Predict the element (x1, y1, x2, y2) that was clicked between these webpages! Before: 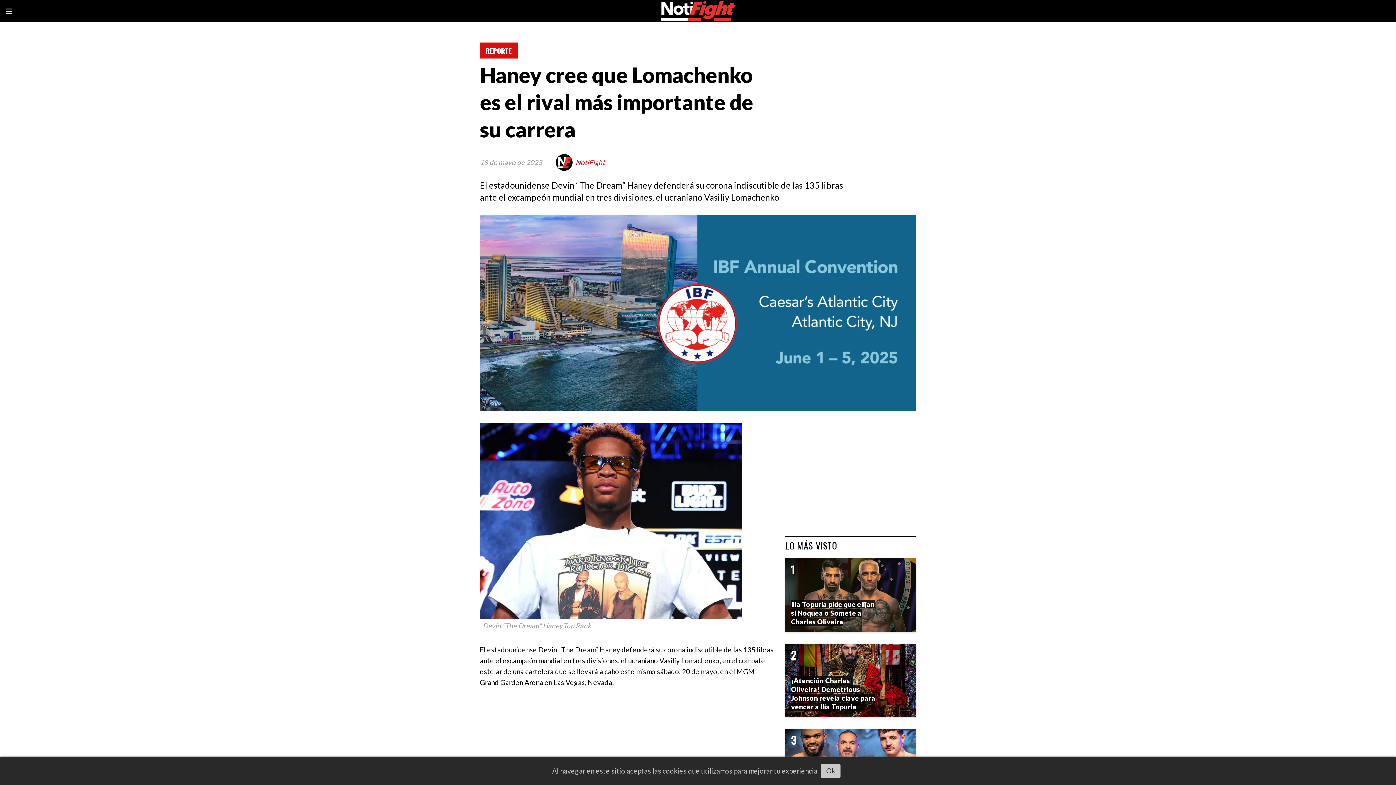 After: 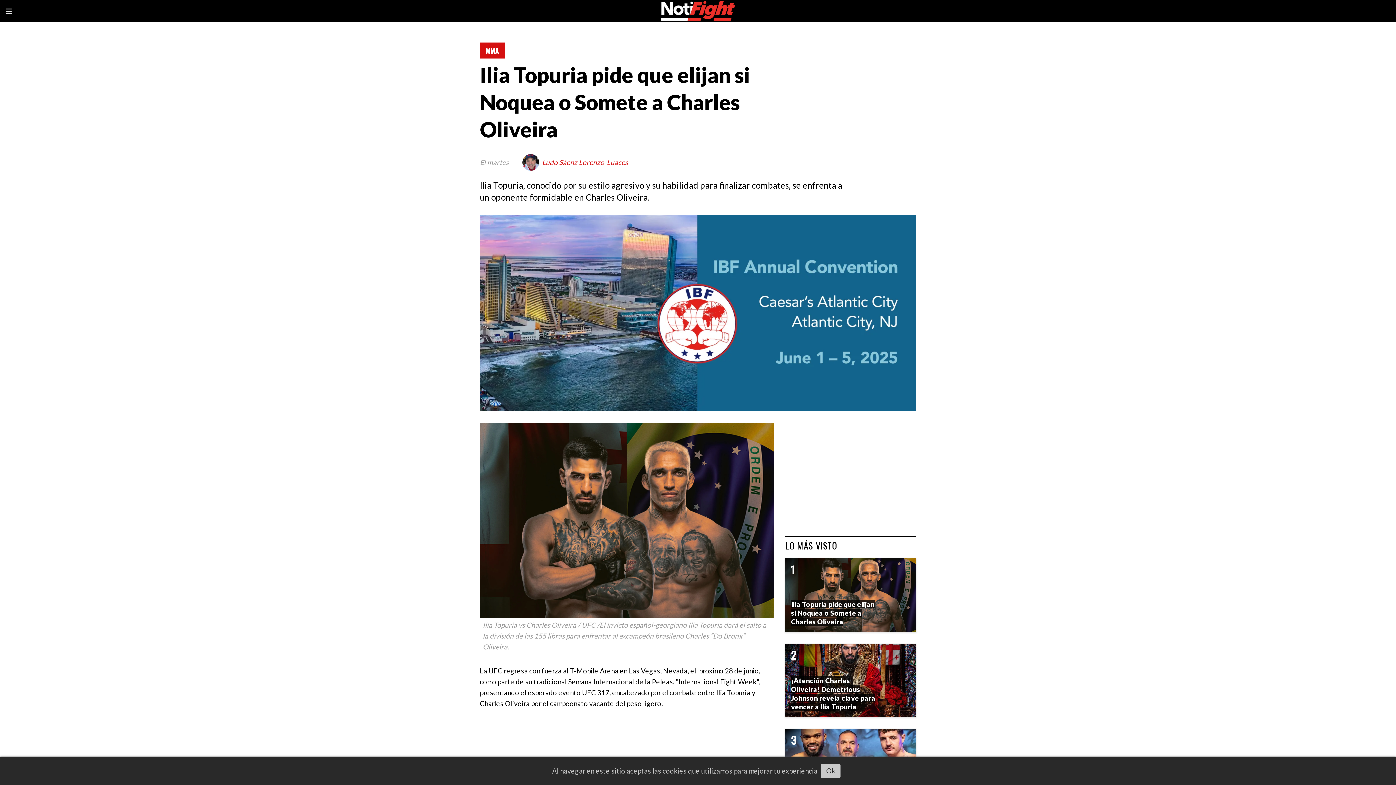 Action: bbox: (785, 558, 916, 632)